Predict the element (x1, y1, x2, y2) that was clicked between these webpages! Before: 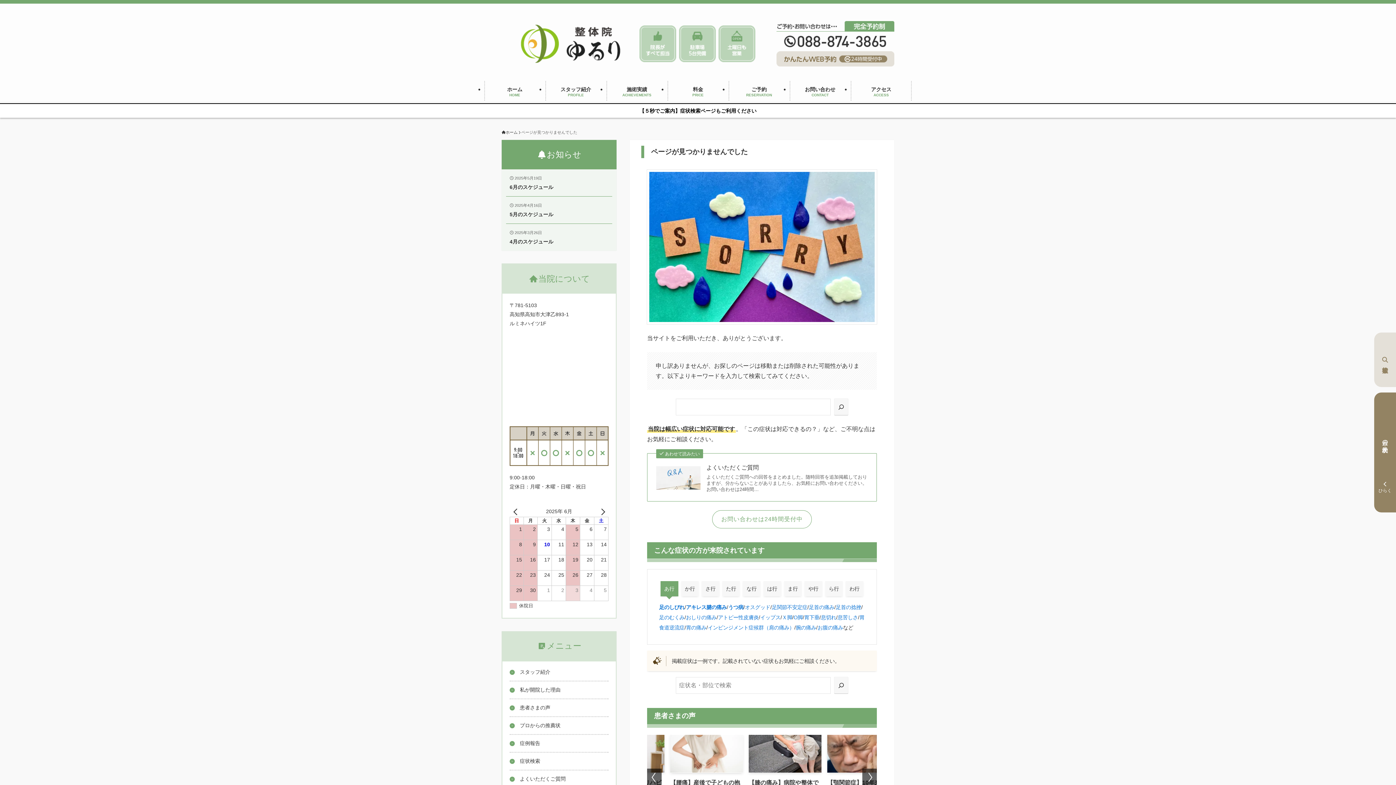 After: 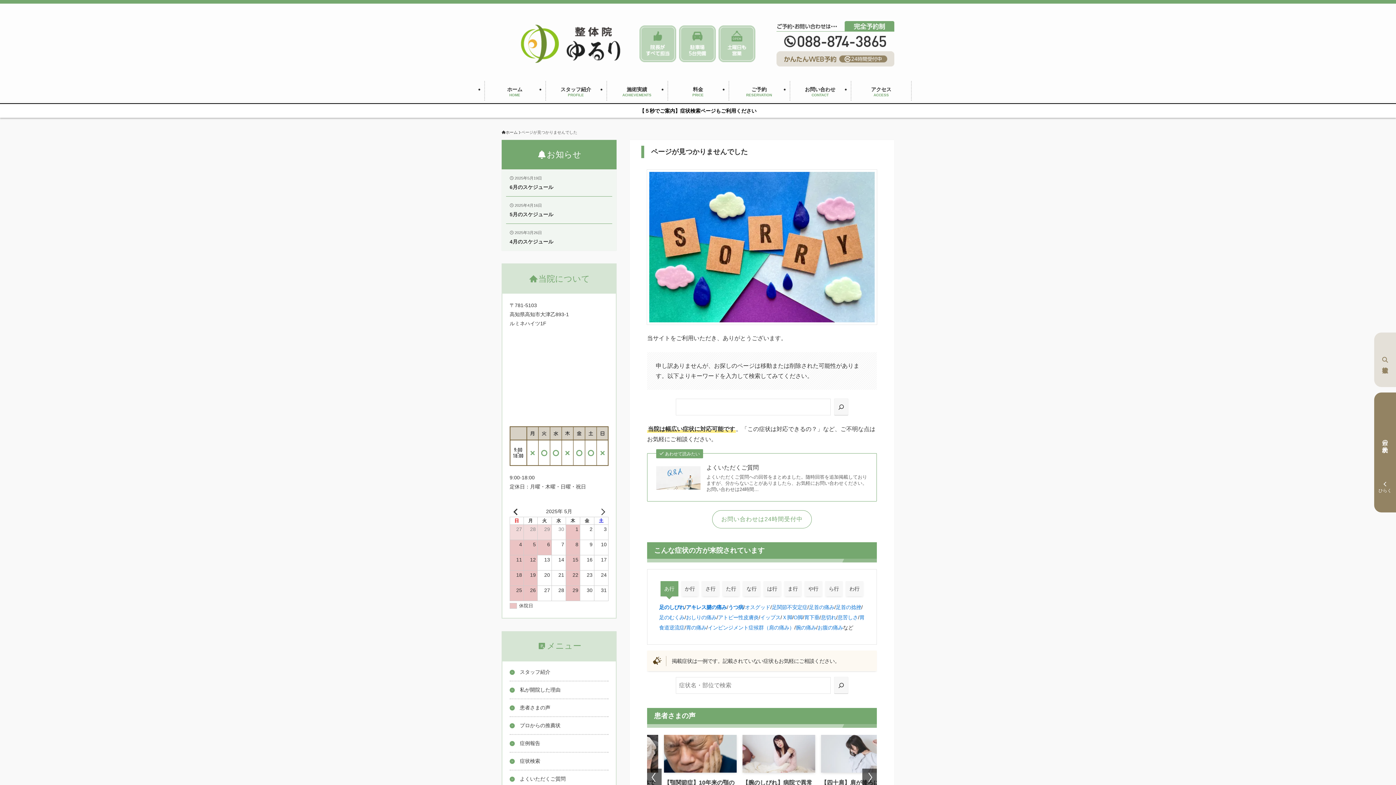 Action: bbox: (509, 507, 523, 515) label: PREV